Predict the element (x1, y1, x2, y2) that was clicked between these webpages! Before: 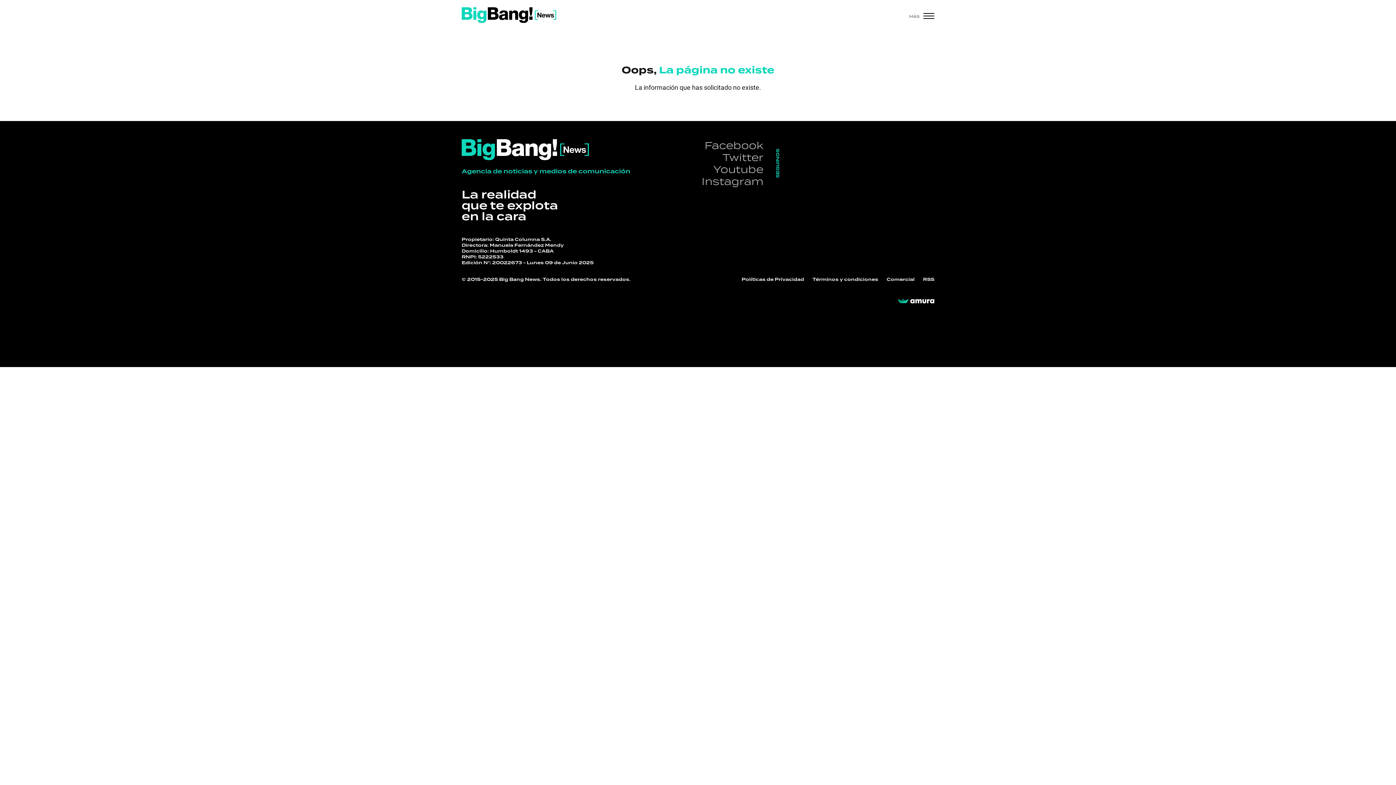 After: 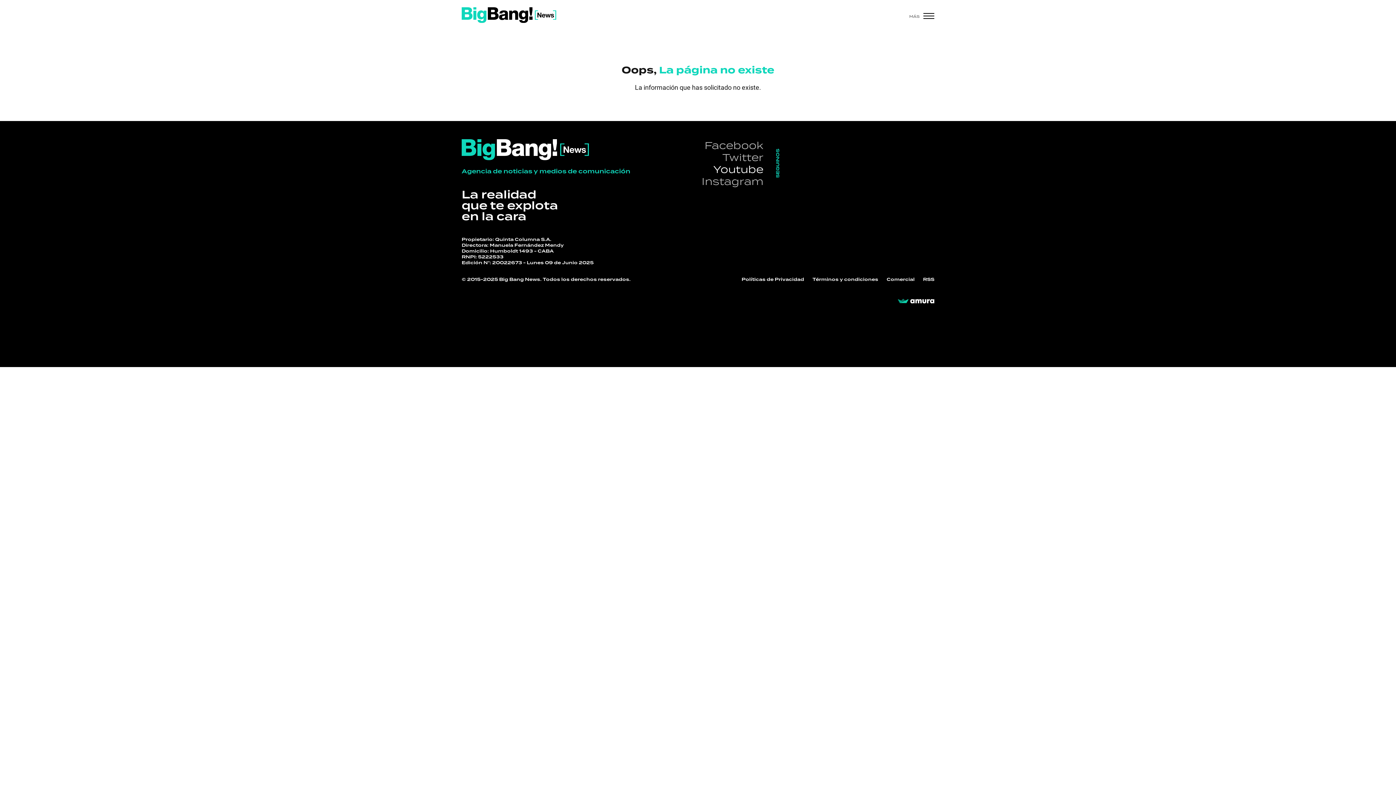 Action: bbox: (713, 162, 763, 176) label: Youtube